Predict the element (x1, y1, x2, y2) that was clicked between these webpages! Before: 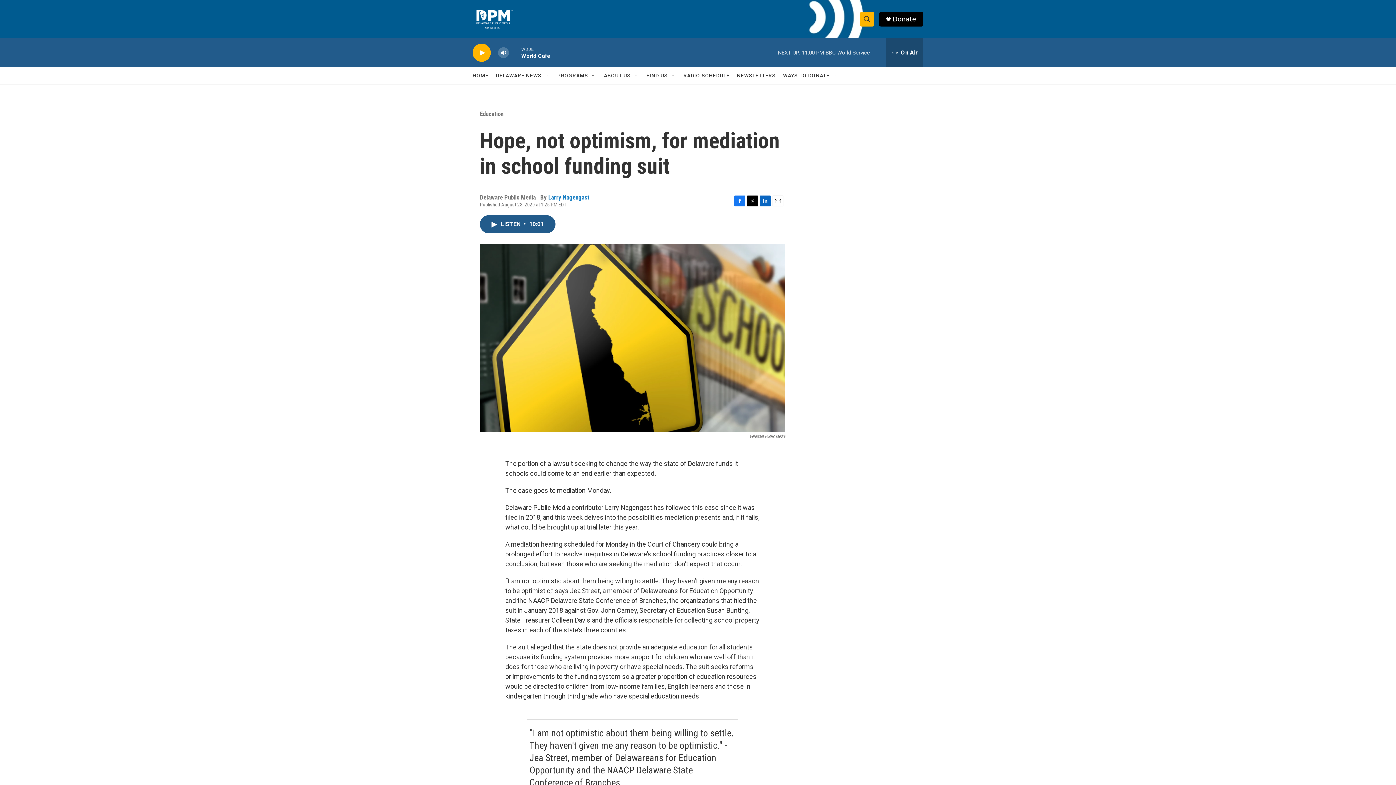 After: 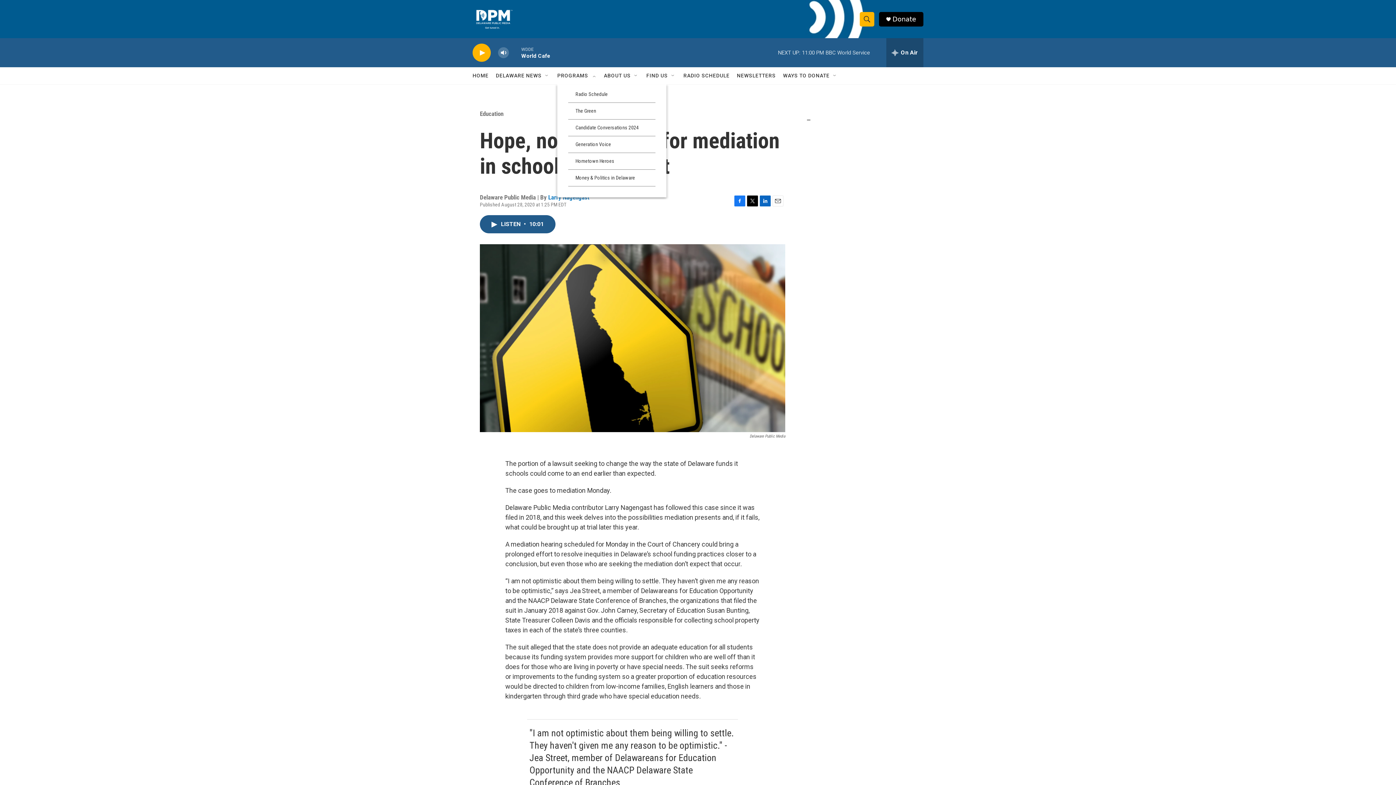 Action: bbox: (590, 72, 596, 78) label: Open Sub Navigation